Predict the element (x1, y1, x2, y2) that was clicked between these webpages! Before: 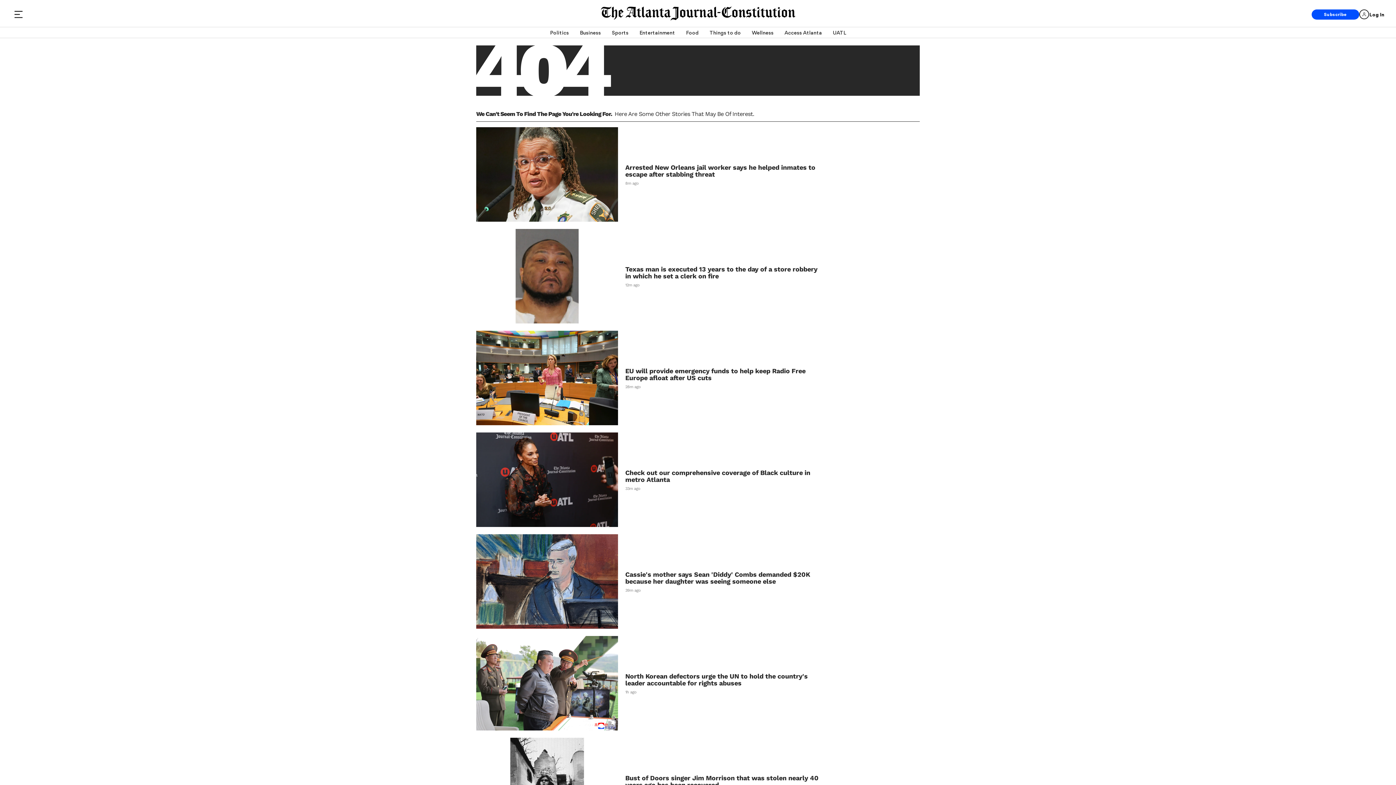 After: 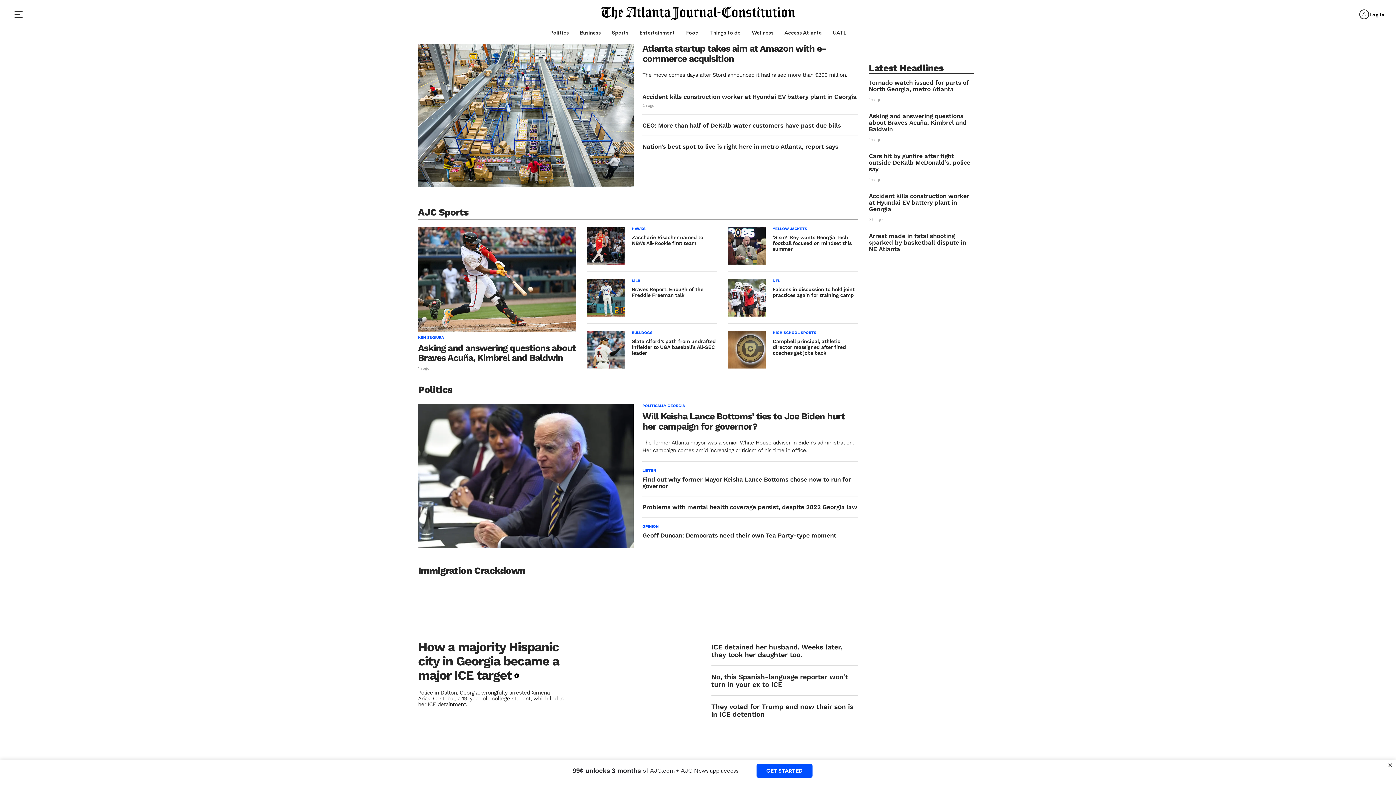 Action: bbox: (600, 6, 795, 20)